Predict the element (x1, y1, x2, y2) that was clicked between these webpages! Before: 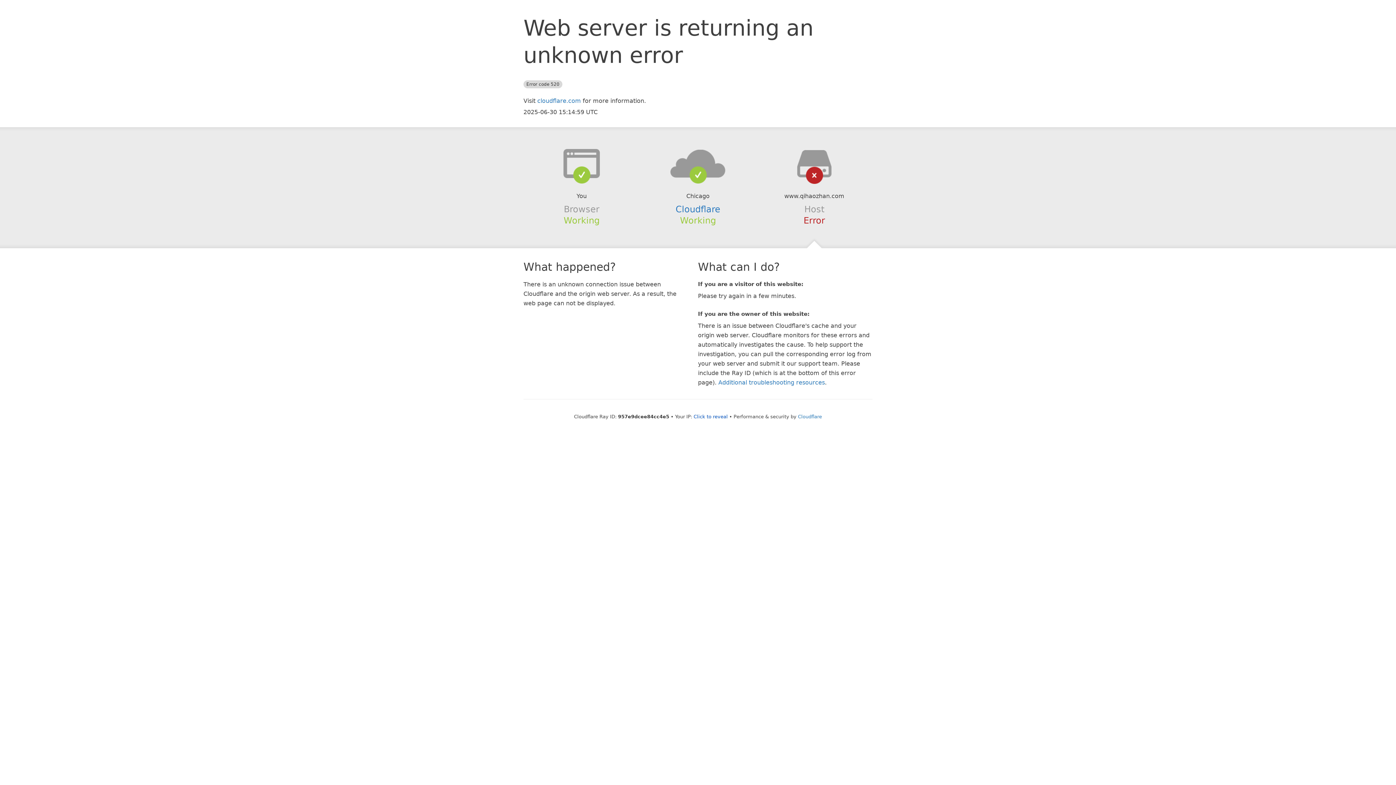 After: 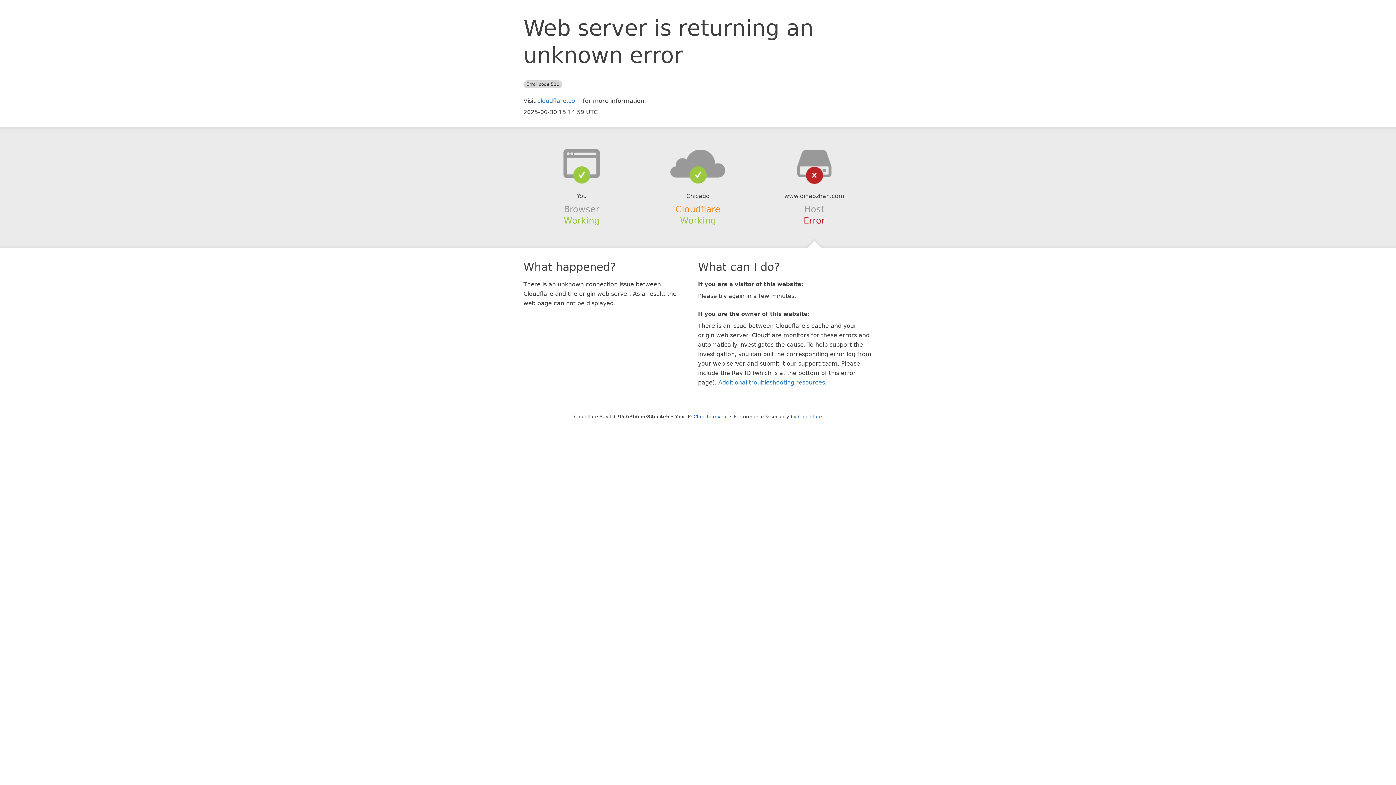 Action: bbox: (675, 204, 720, 214) label: Cloudflare